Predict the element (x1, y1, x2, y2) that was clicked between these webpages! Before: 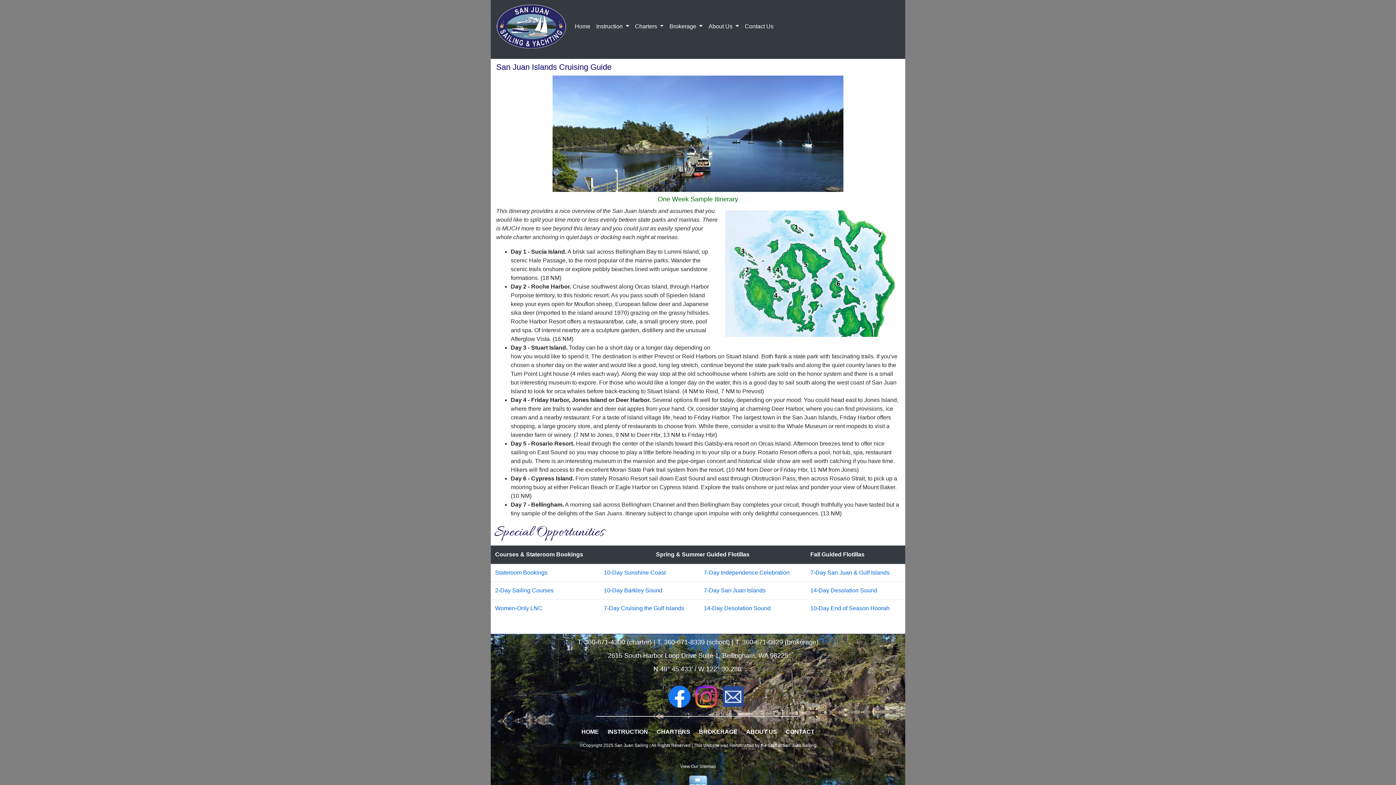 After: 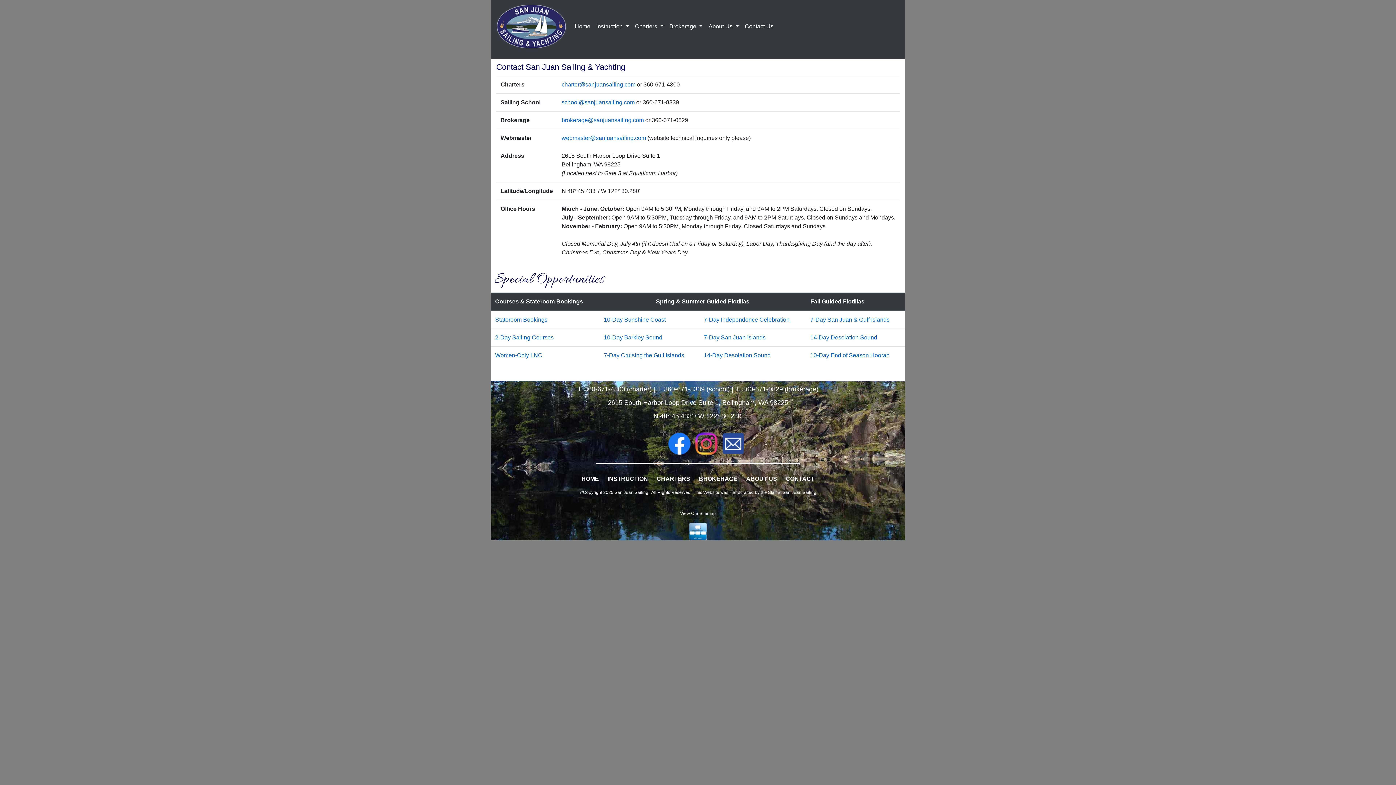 Action: bbox: (786, 729, 814, 735) label: CONTACT